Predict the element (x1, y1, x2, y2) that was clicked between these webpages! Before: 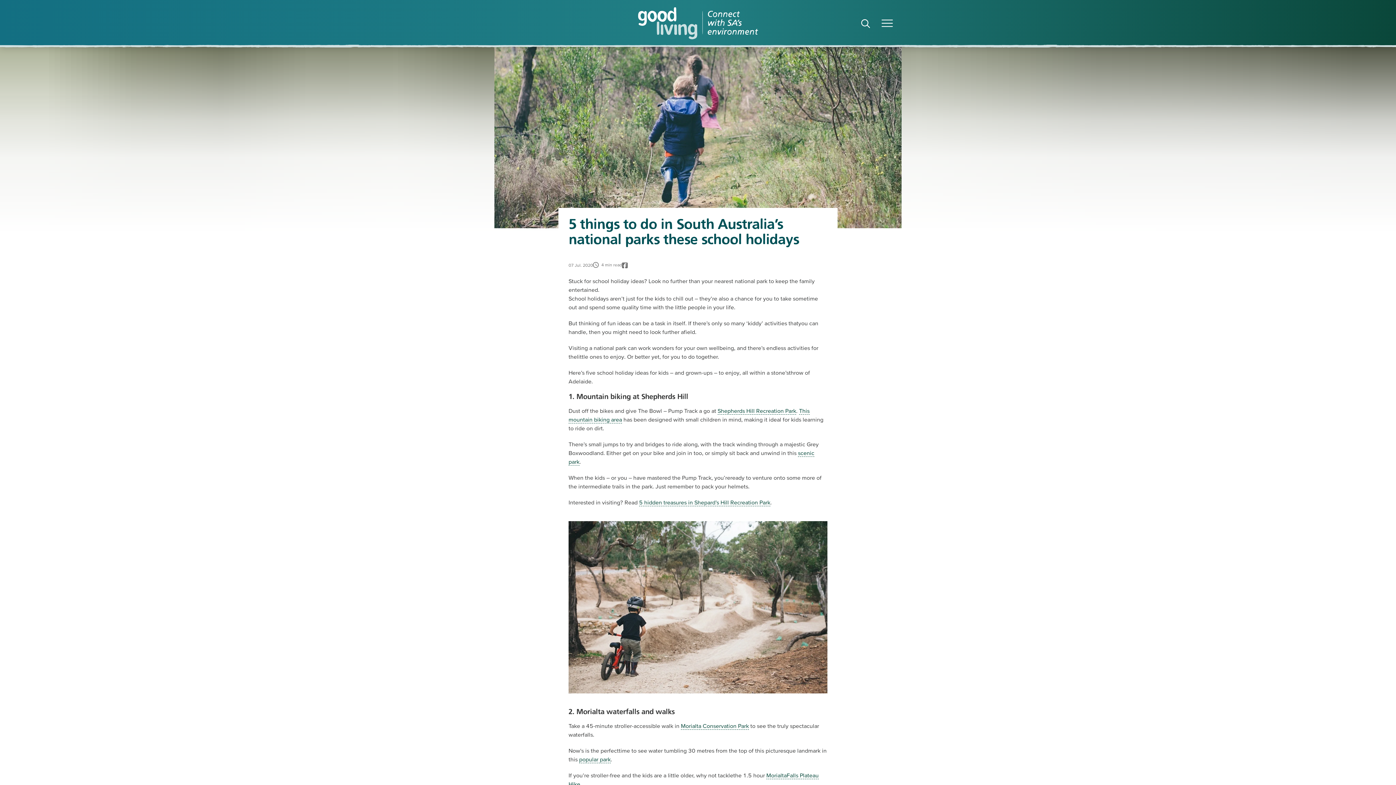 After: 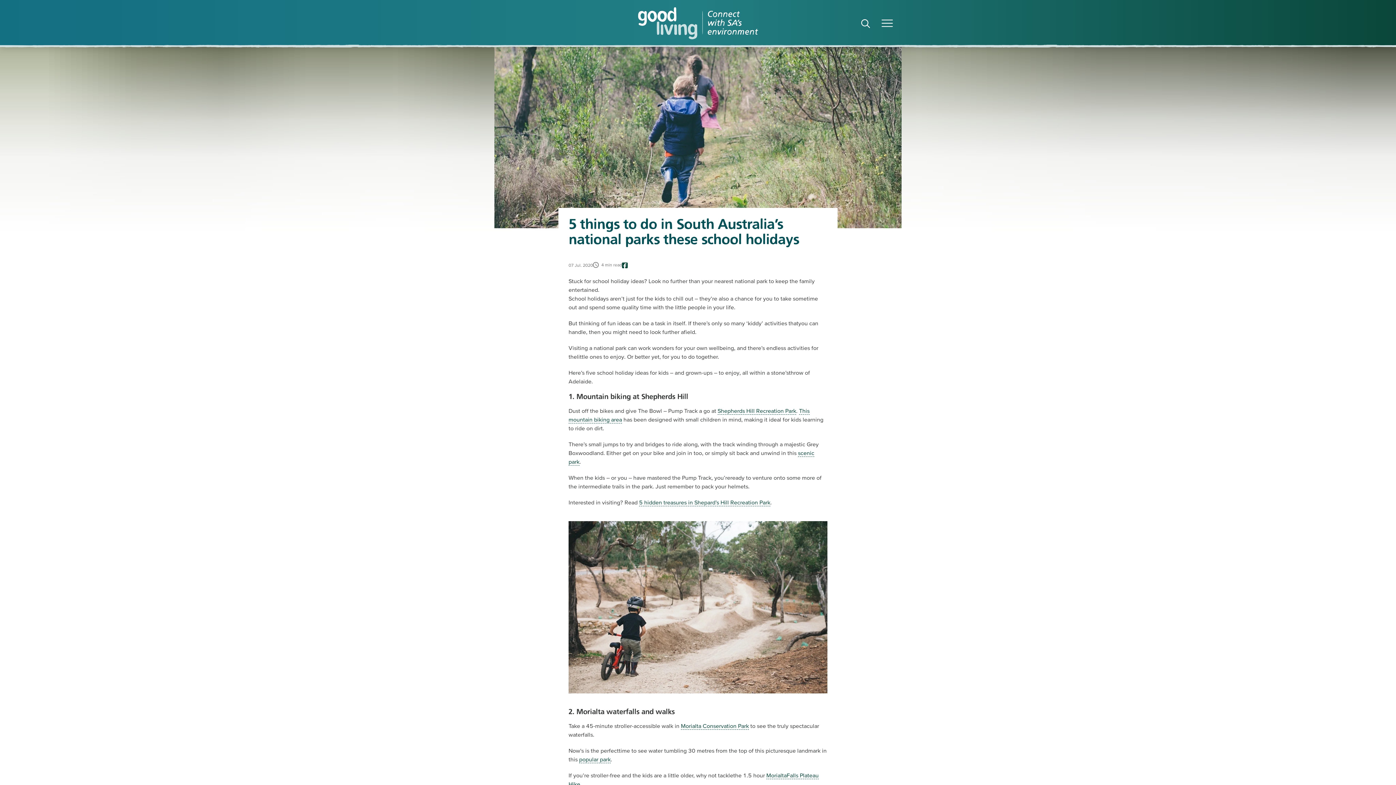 Action: bbox: (622, 261, 628, 269)